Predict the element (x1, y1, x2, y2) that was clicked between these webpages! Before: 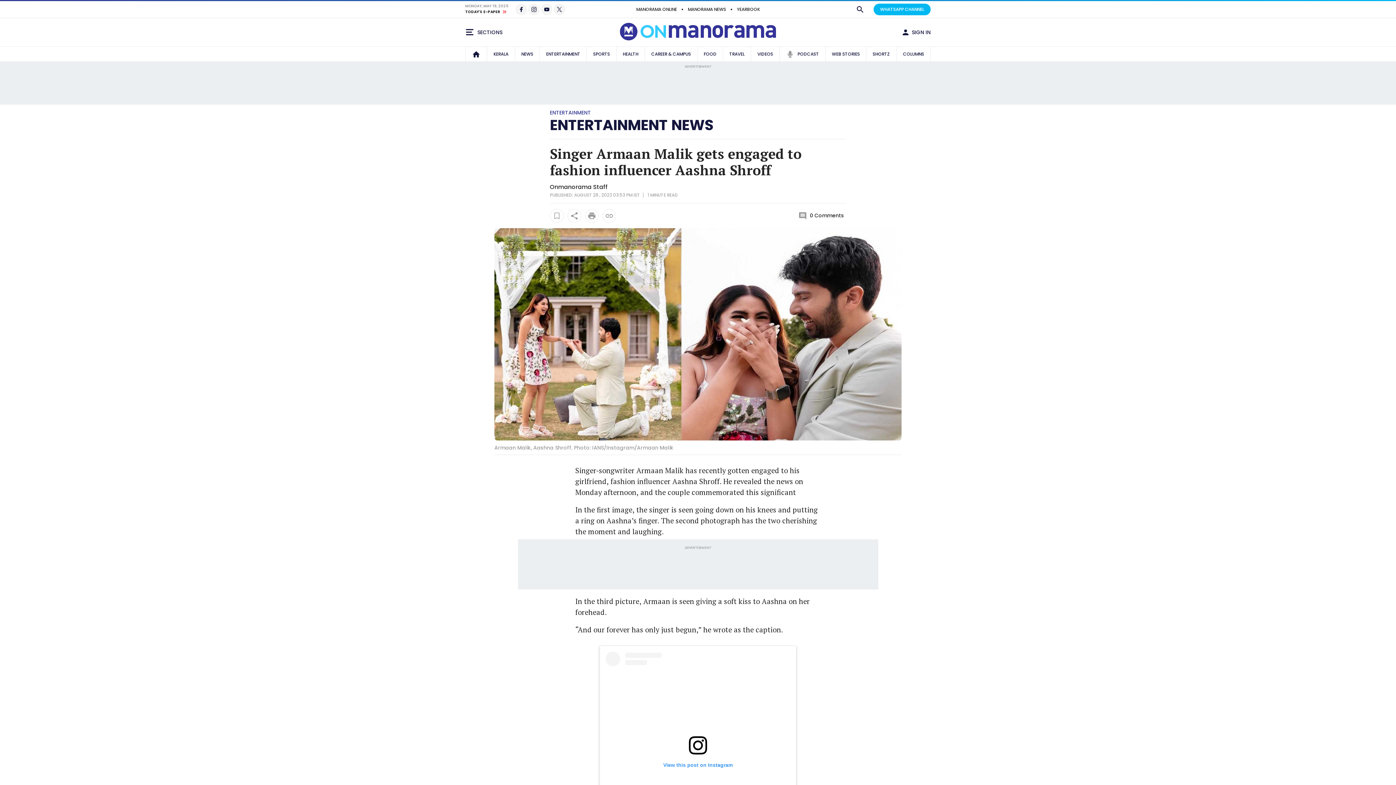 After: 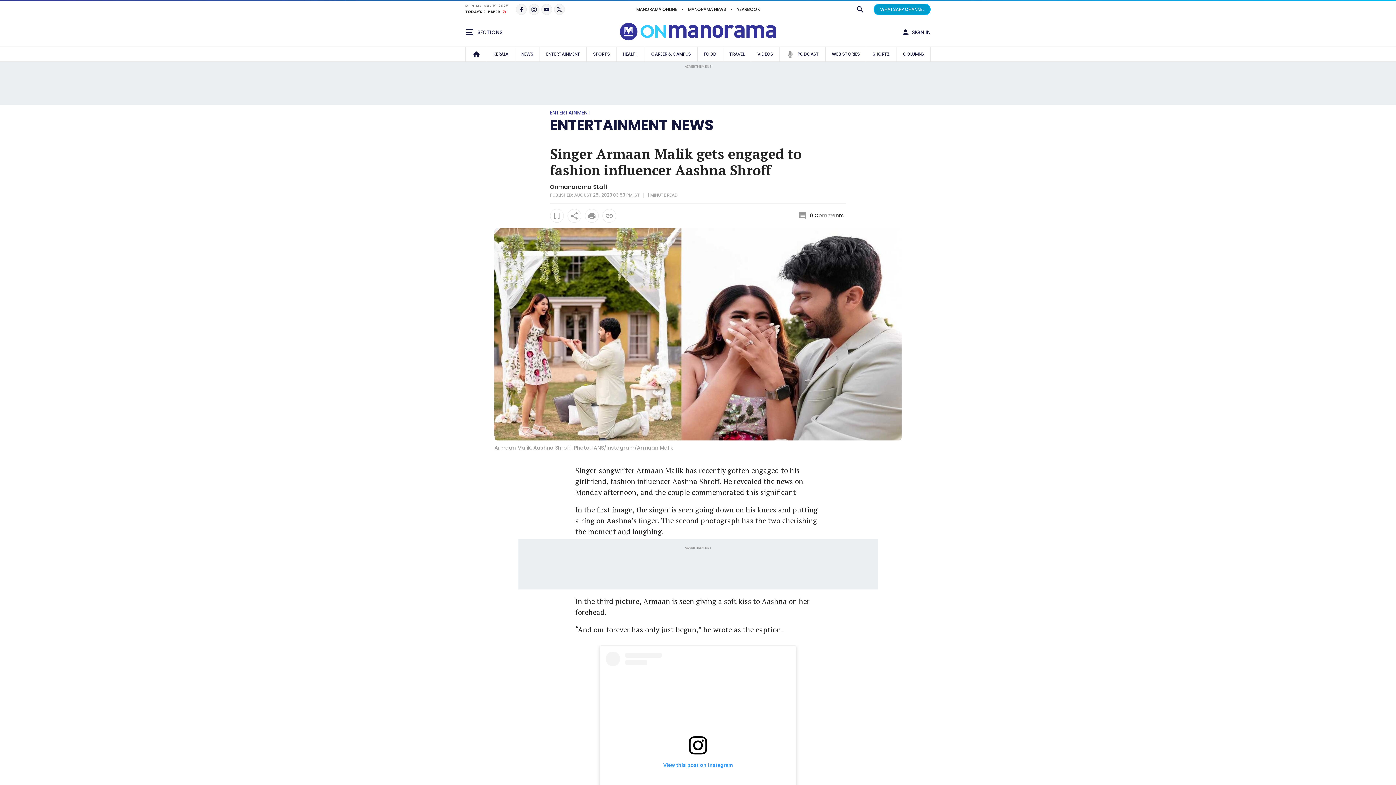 Action: label: WHATSAPP CHANNEL bbox: (873, 3, 930, 15)